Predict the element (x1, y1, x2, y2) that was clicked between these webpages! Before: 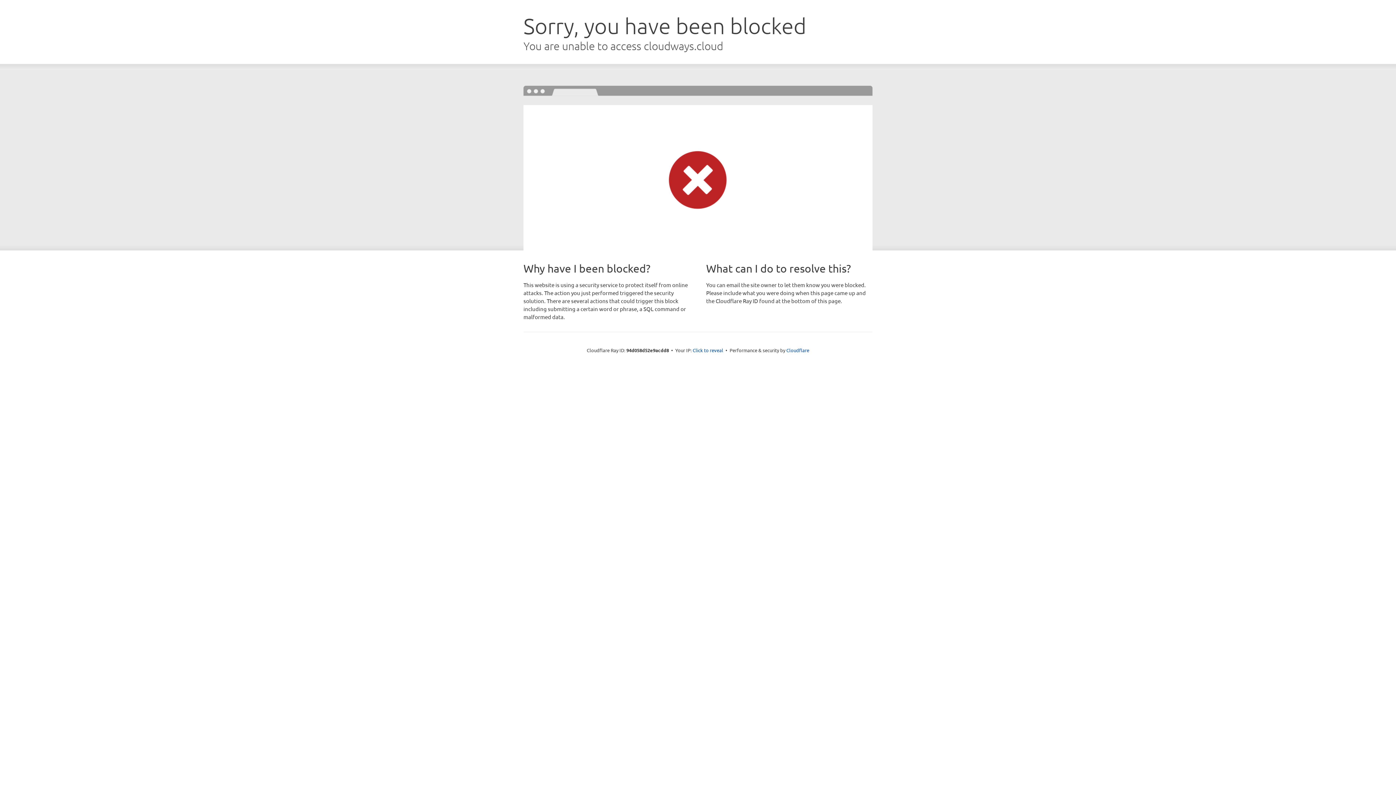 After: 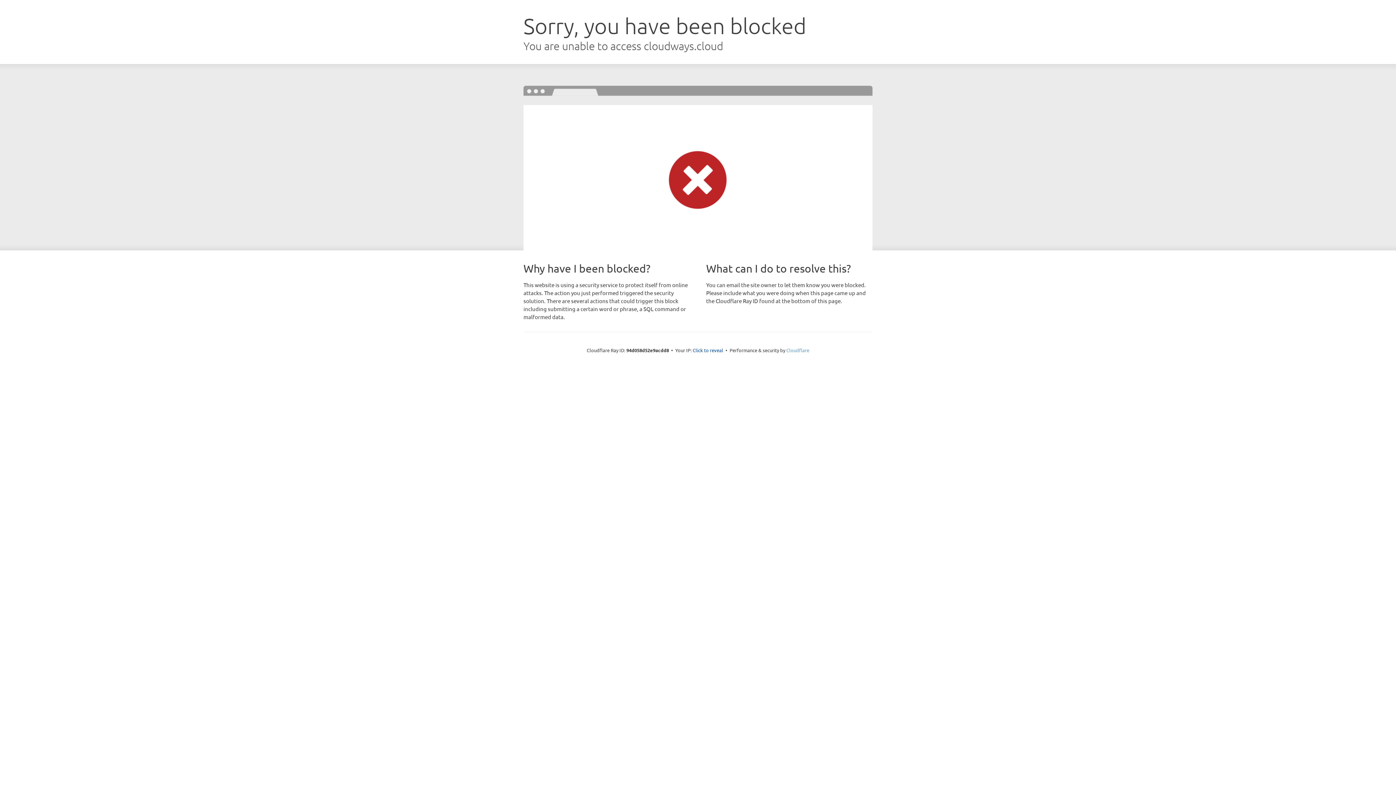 Action: bbox: (786, 347, 809, 353) label: Cloudflare